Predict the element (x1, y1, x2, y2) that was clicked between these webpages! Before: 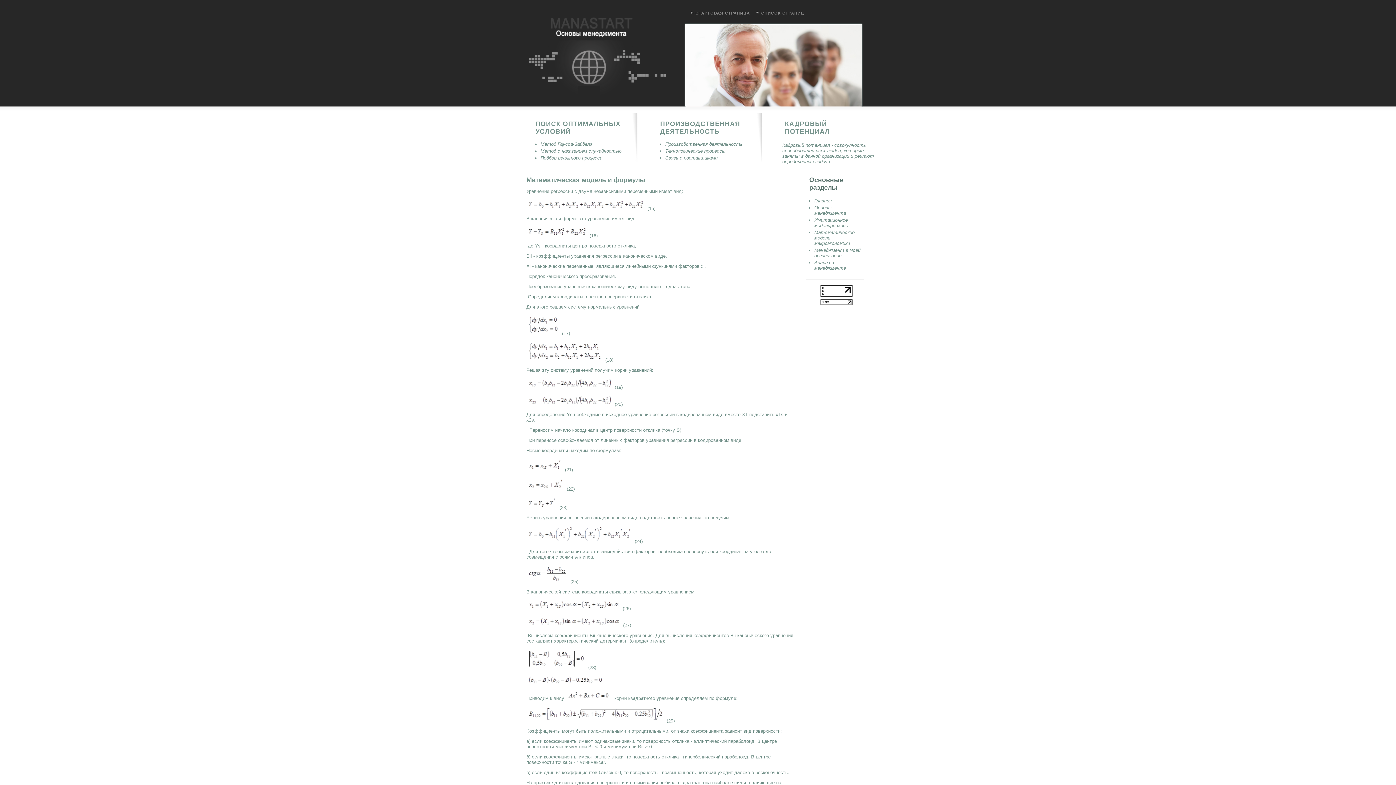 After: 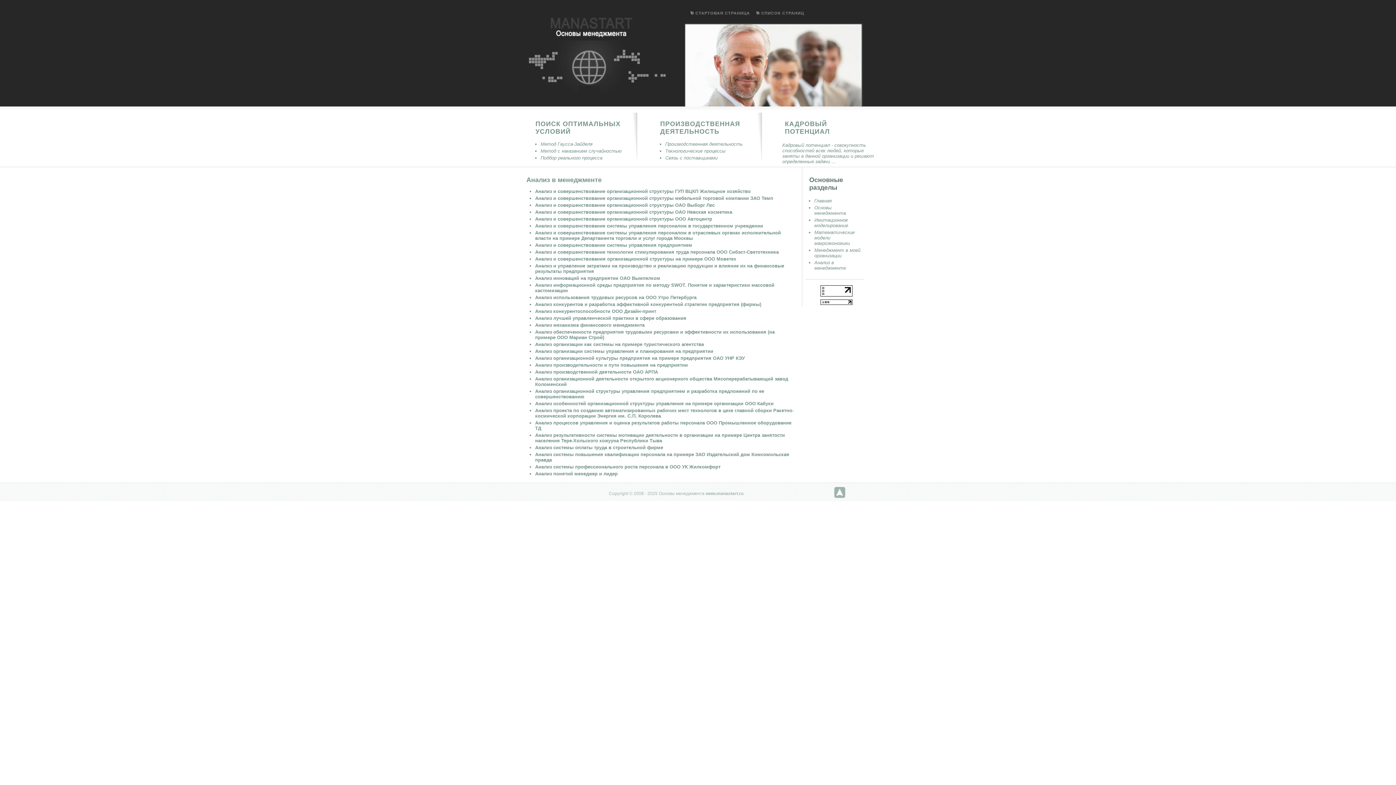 Action: bbox: (814, 260, 846, 270) label: Анализ в менеджменте